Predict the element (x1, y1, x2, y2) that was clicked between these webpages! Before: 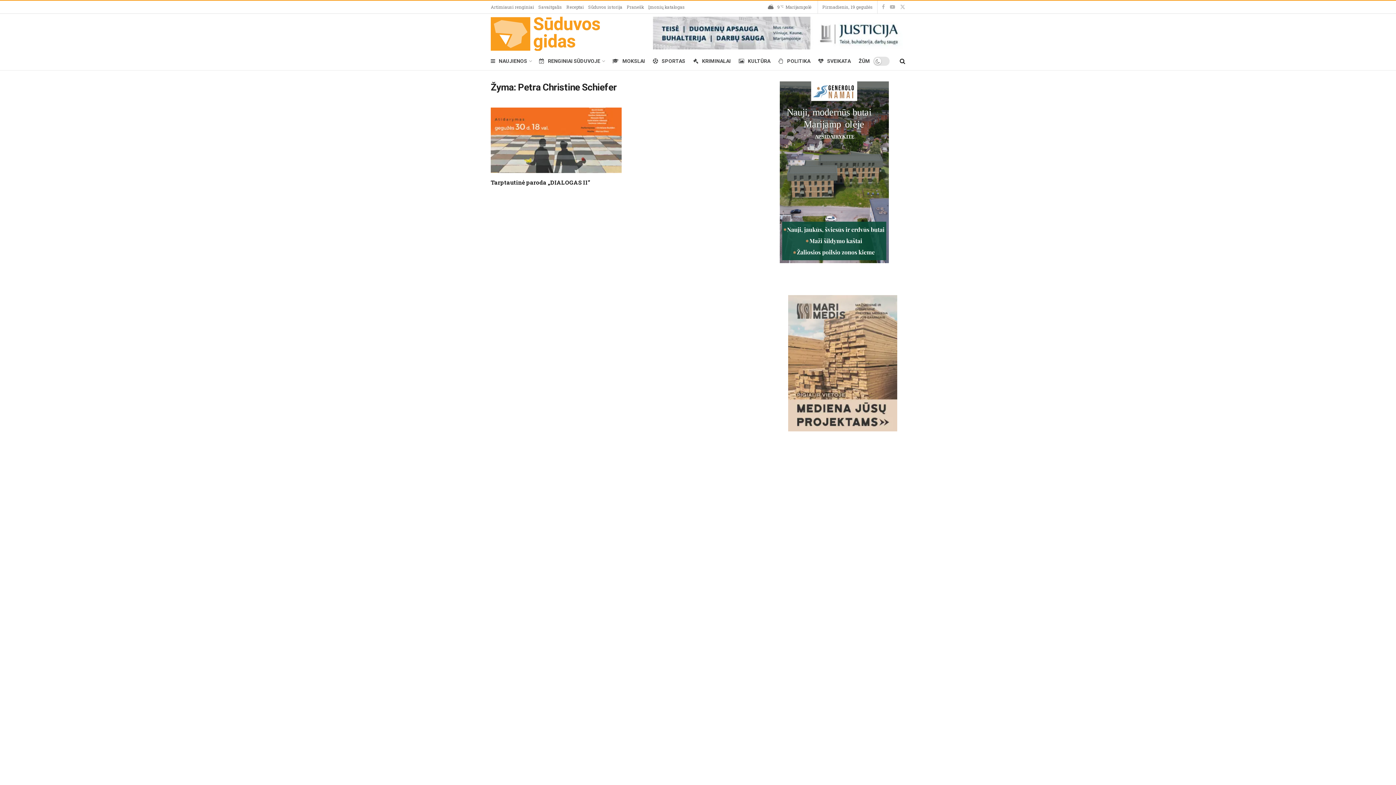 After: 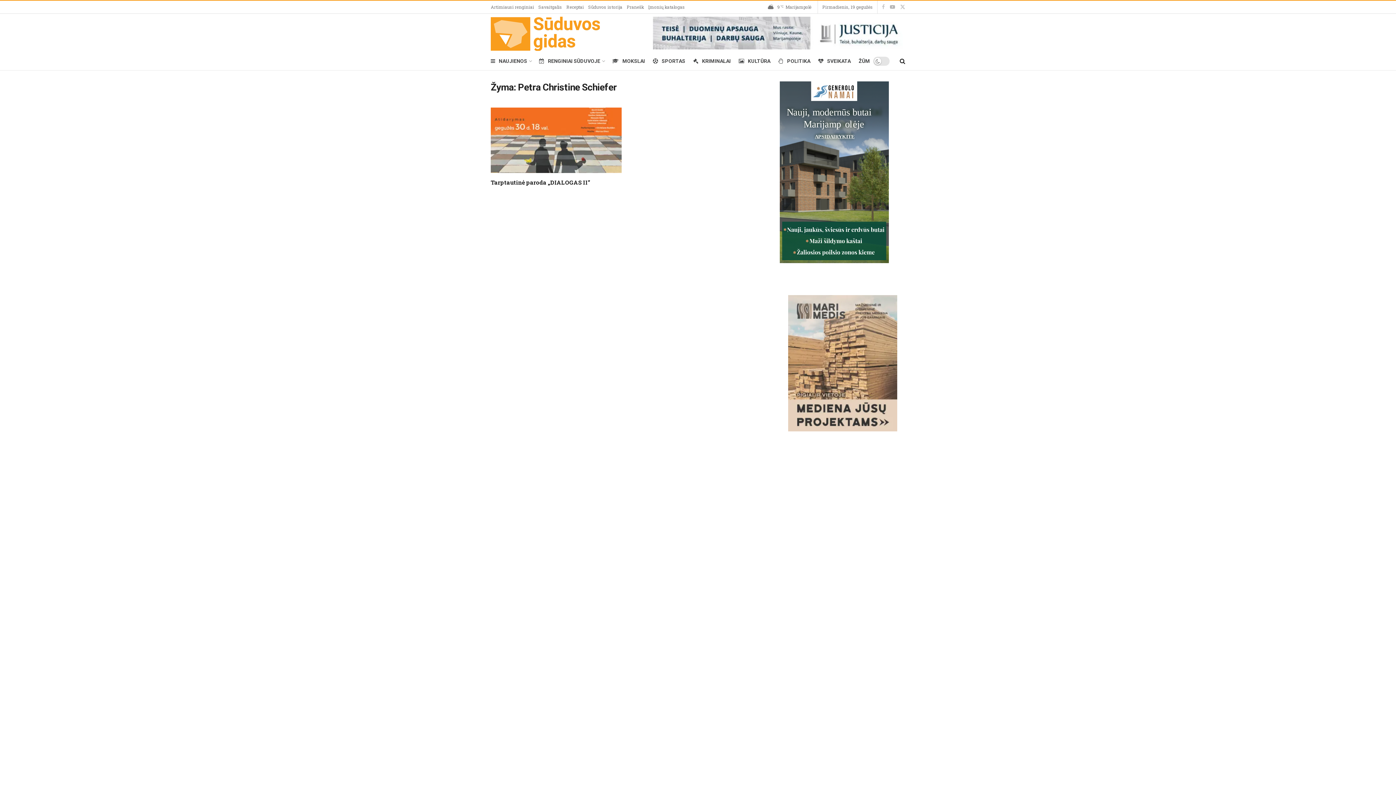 Action: bbox: (882, 0, 885, 13)